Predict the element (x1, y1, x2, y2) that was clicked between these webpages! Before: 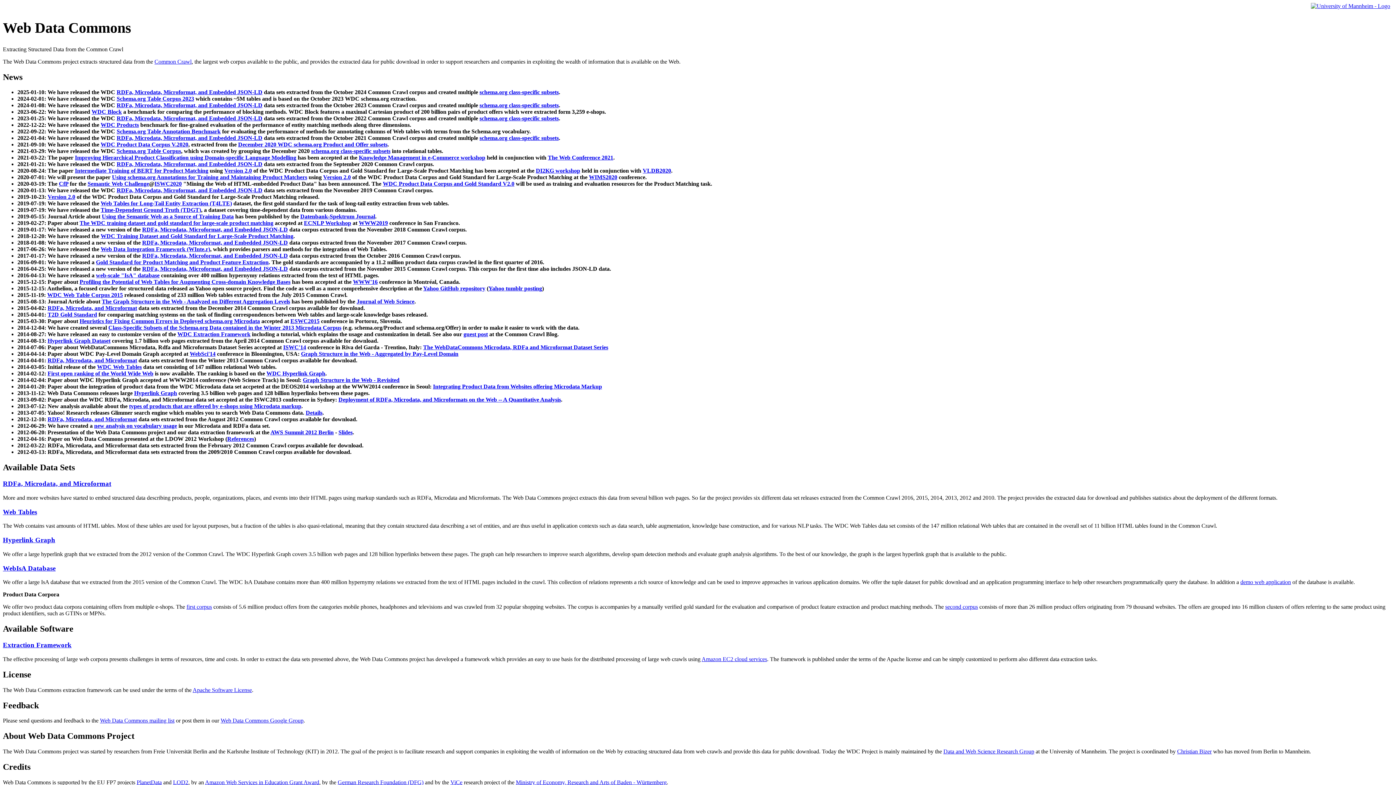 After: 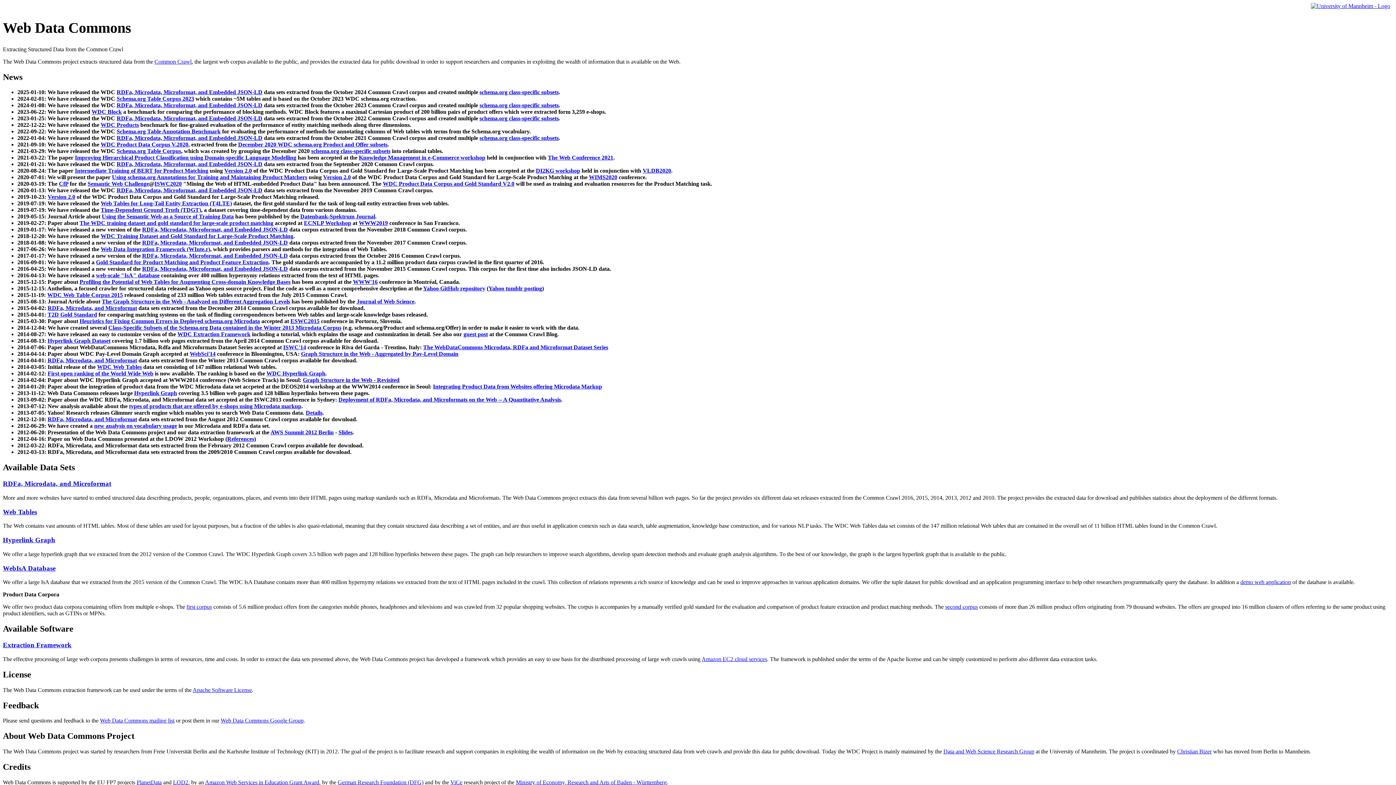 Action: bbox: (116, 102, 262, 108) label: RDFa, Microdata, Microformat, and Embedded JSON-LD